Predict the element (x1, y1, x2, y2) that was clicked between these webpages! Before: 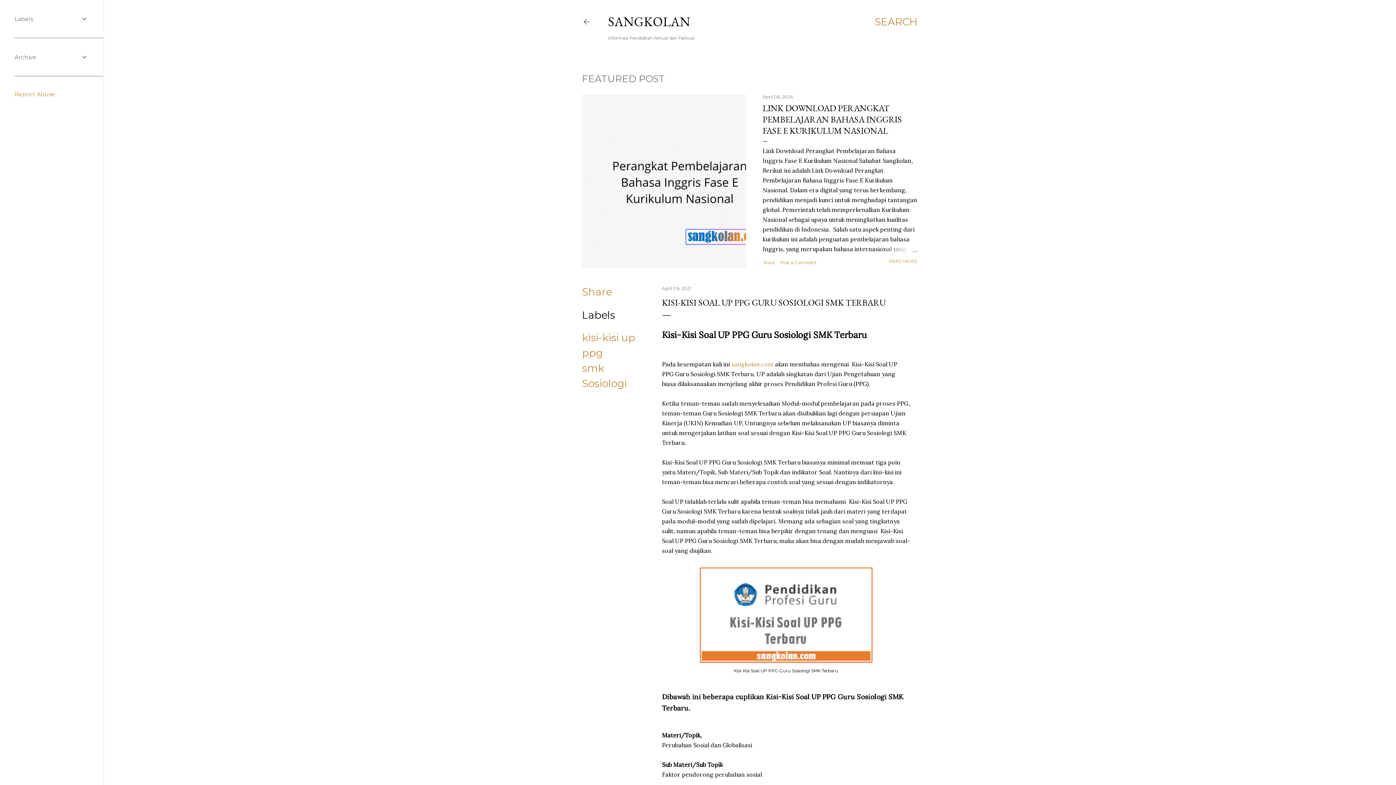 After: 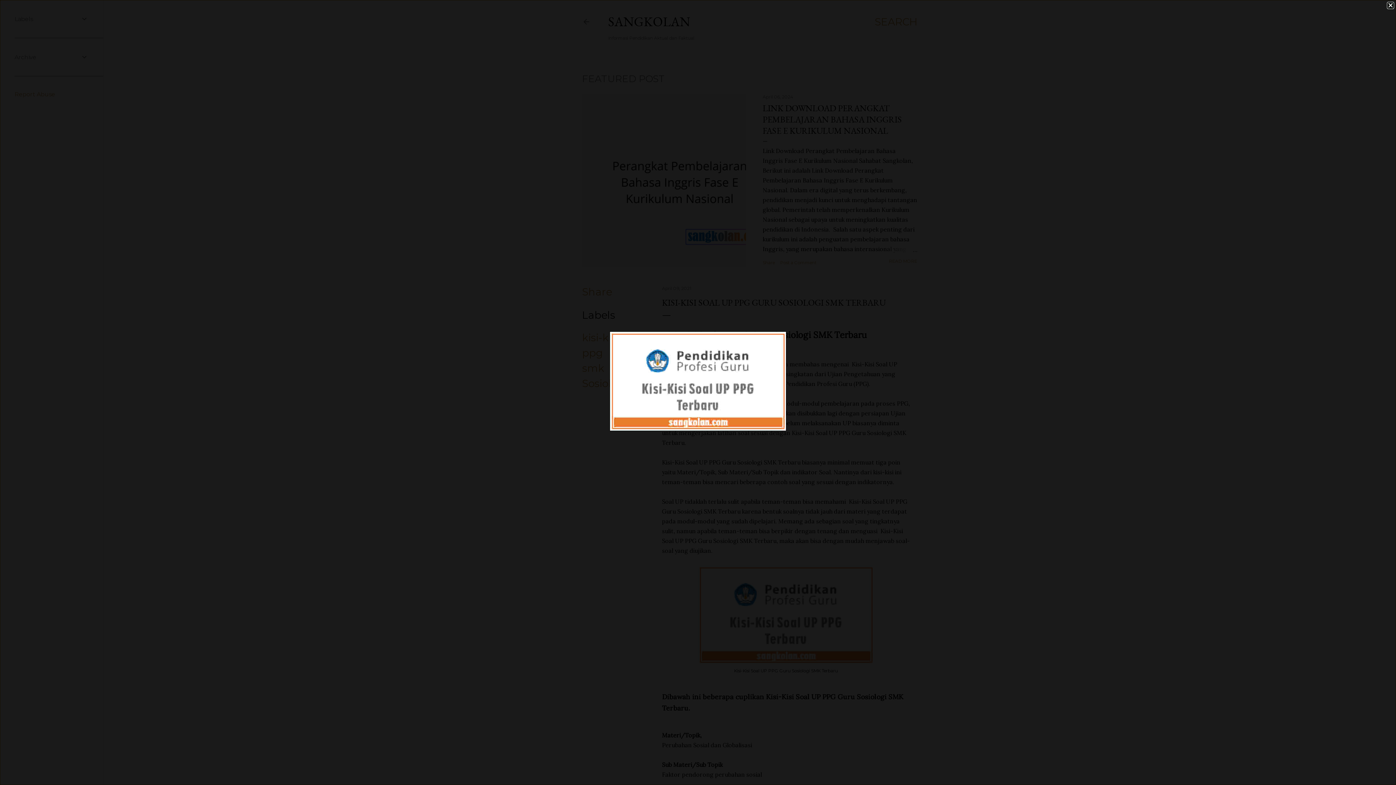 Action: bbox: (698, 565, 874, 667)